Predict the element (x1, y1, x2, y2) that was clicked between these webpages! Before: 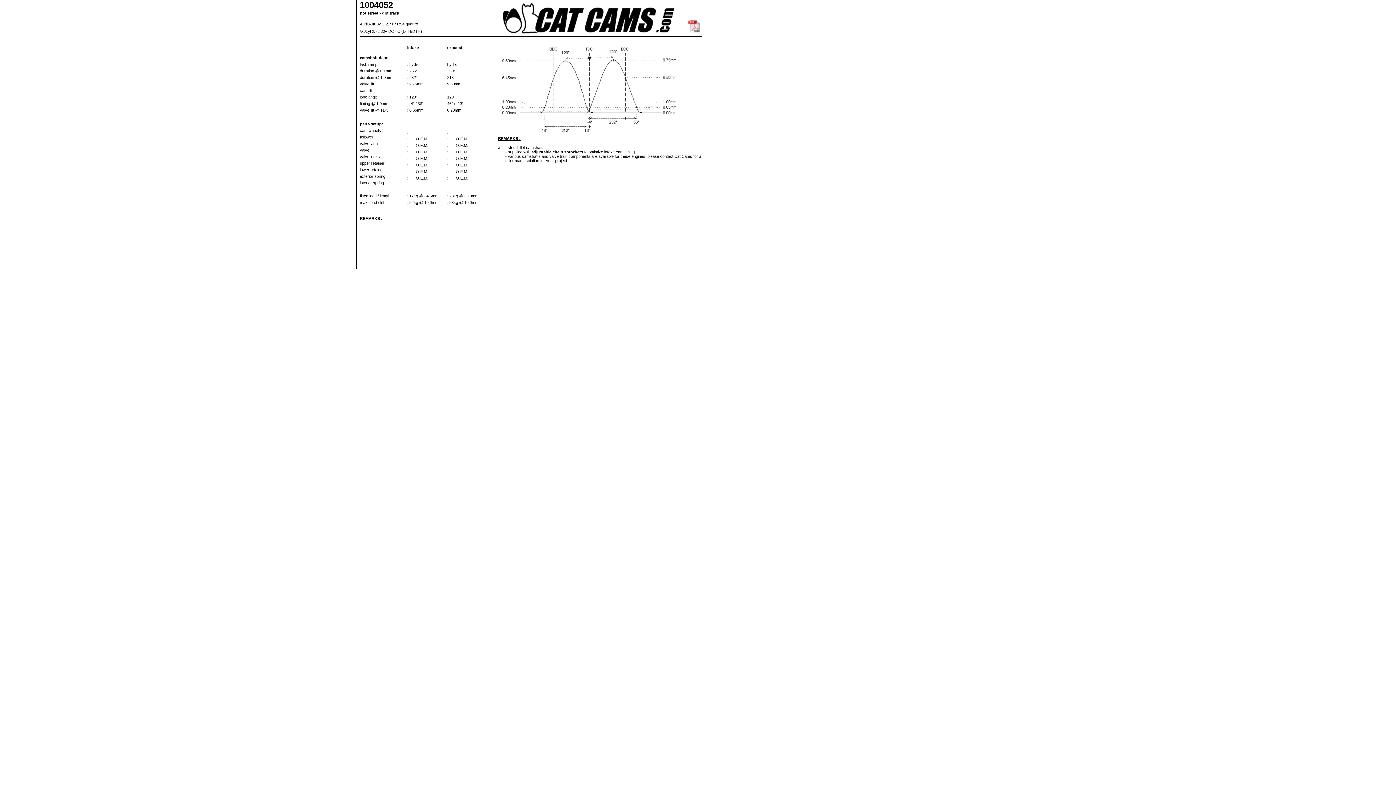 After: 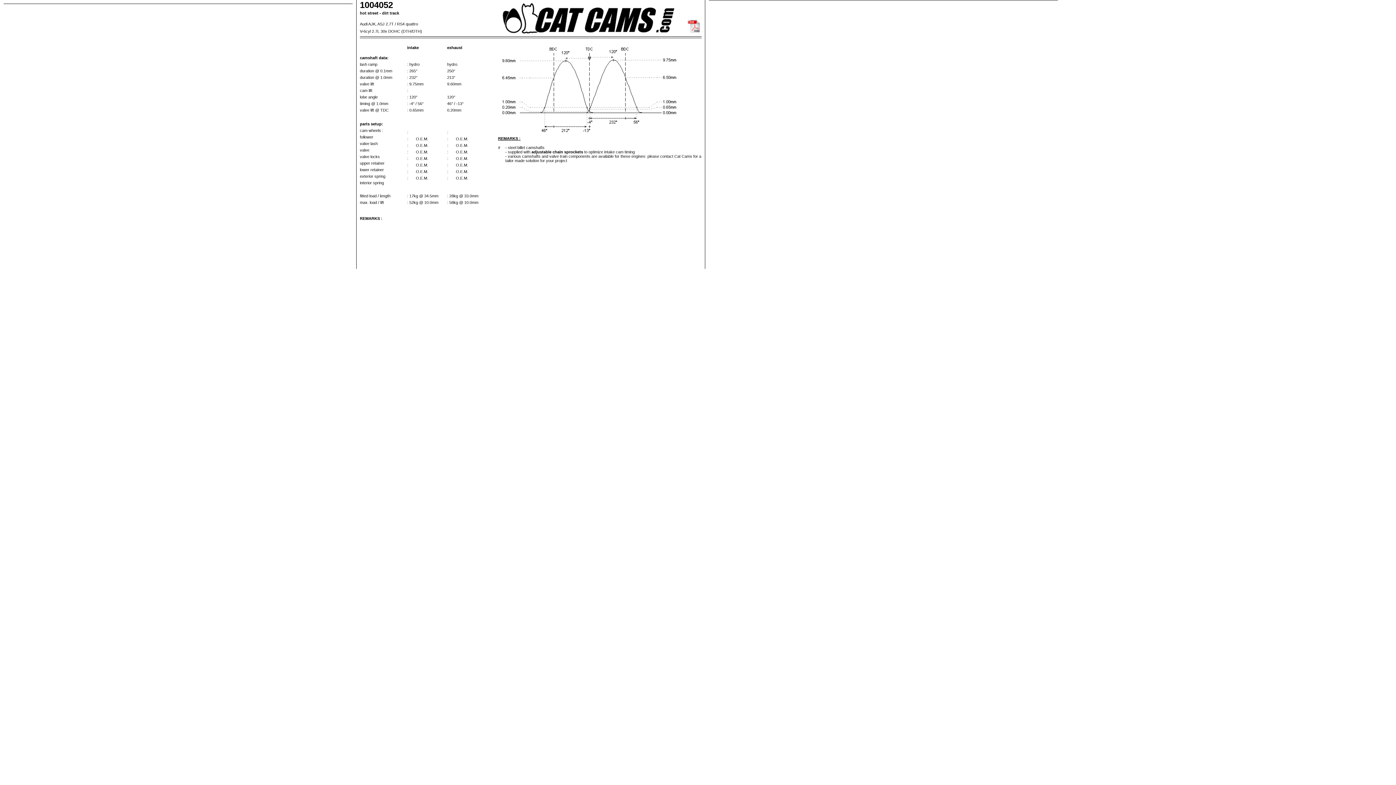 Action: bbox: (688, 28, 701, 34)